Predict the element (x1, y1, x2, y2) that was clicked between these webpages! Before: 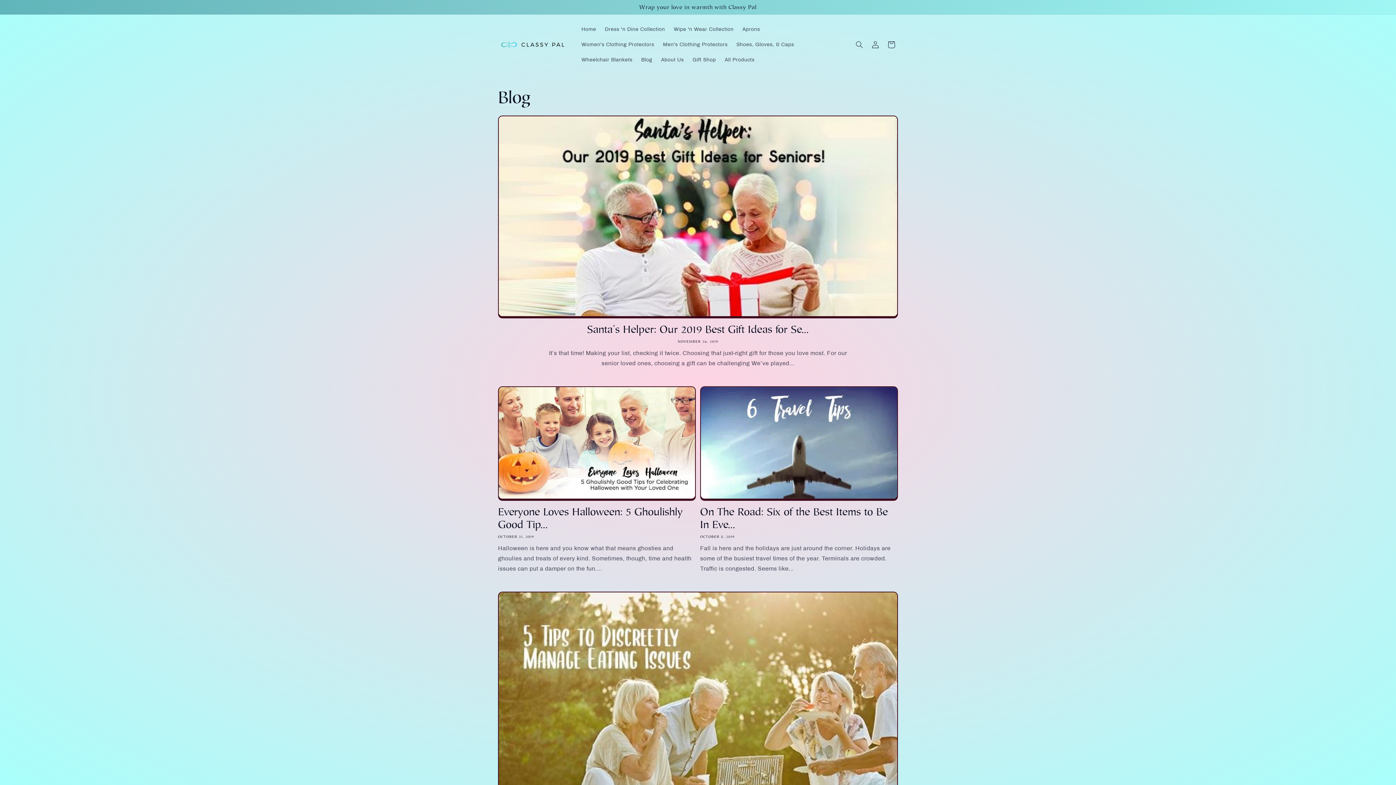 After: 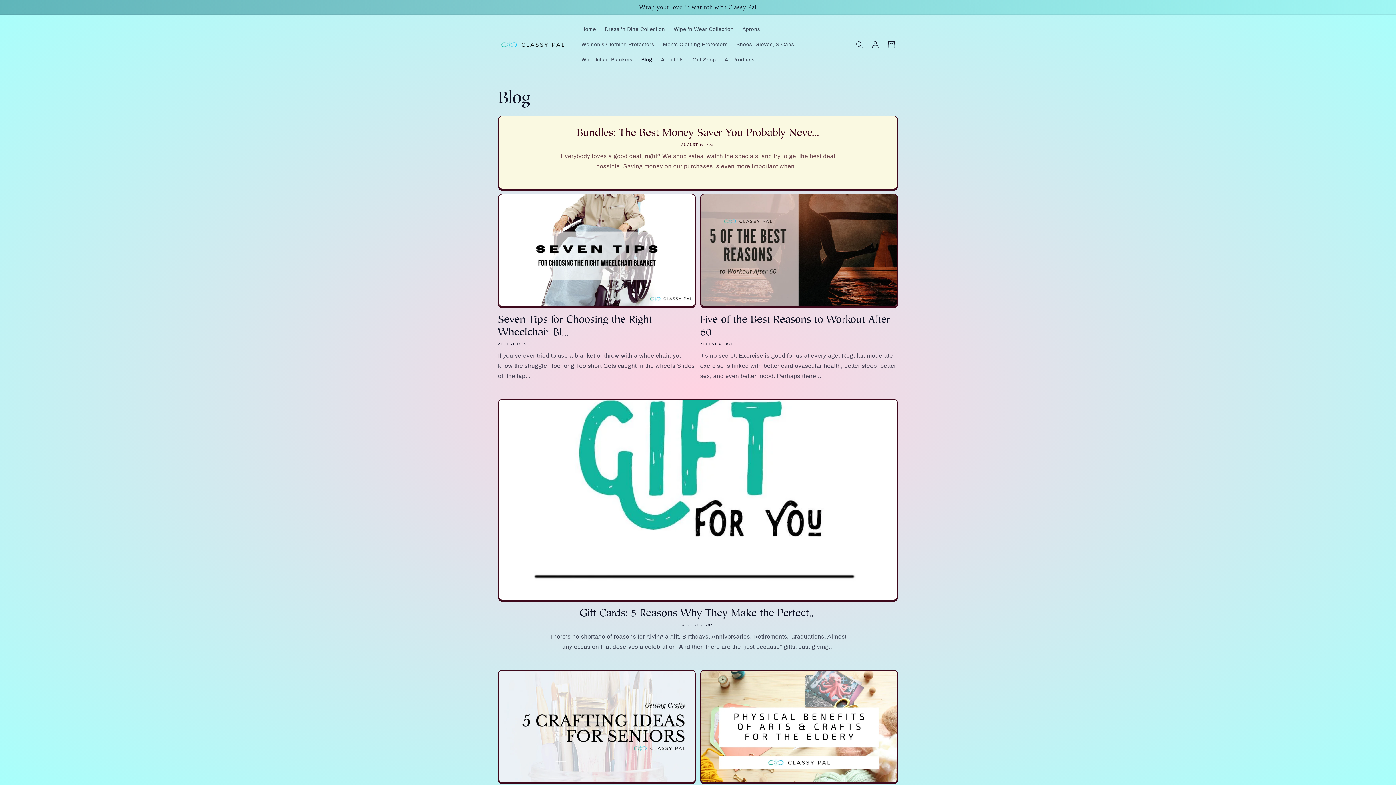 Action: bbox: (637, 52, 656, 67) label: Blog